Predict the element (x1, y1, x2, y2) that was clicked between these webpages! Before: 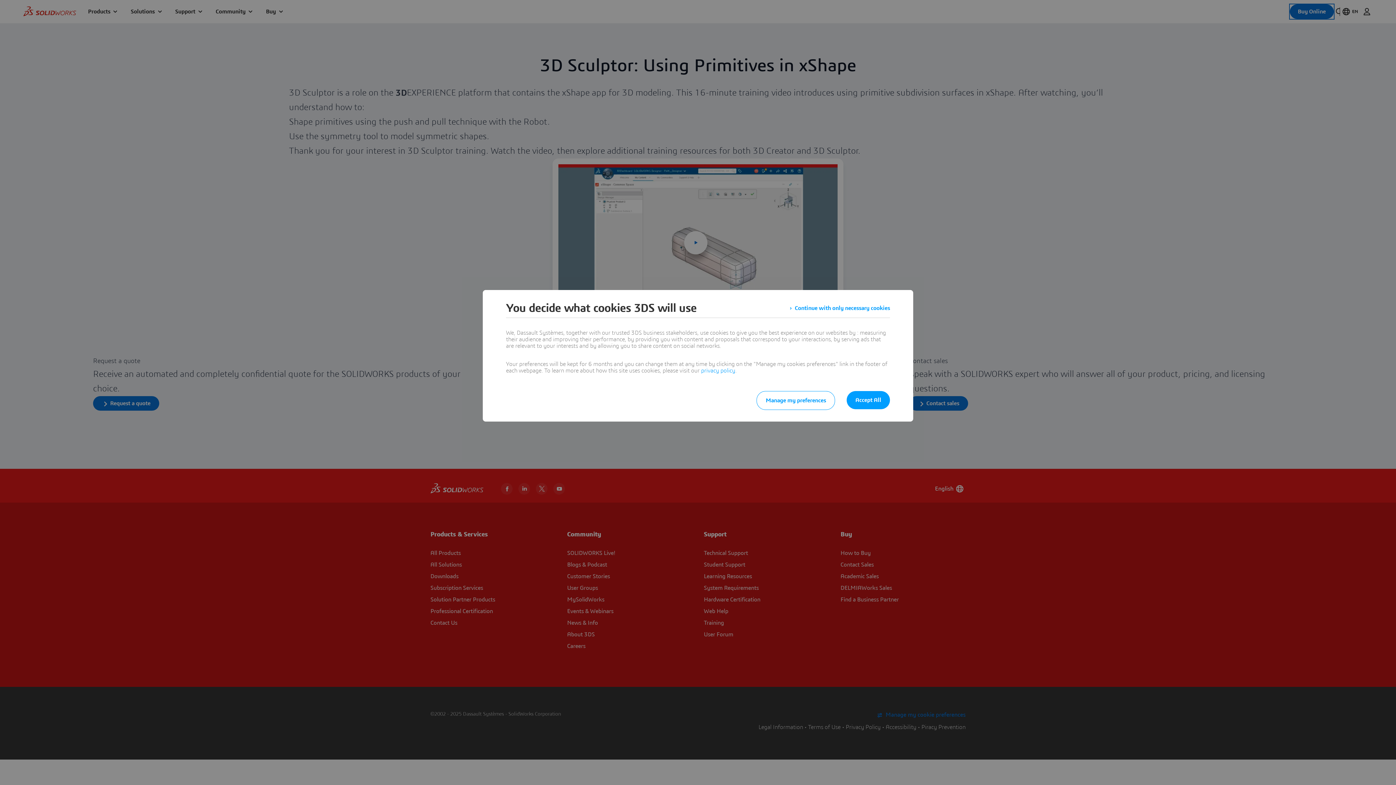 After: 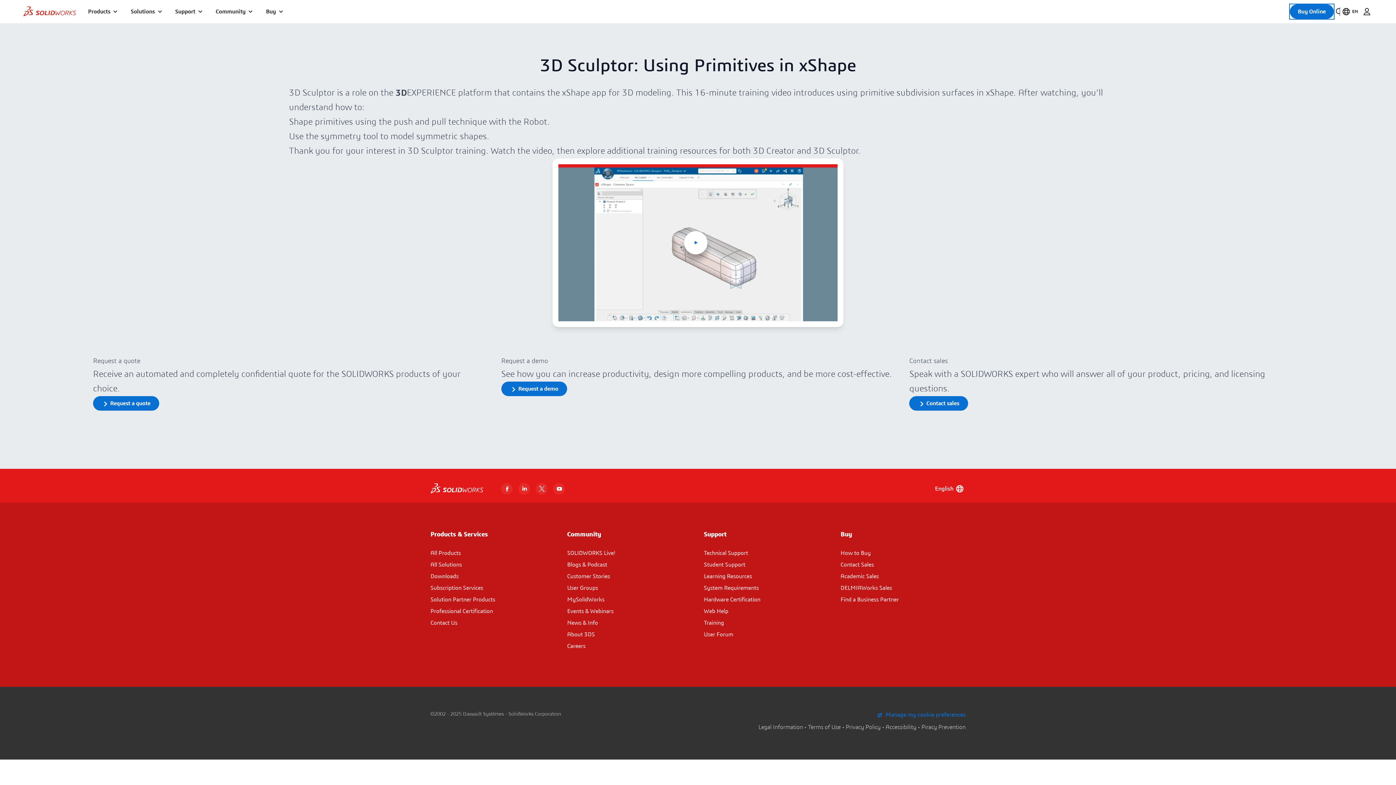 Action: label: Continue with only necessary cookies bbox: (789, 301, 890, 314)